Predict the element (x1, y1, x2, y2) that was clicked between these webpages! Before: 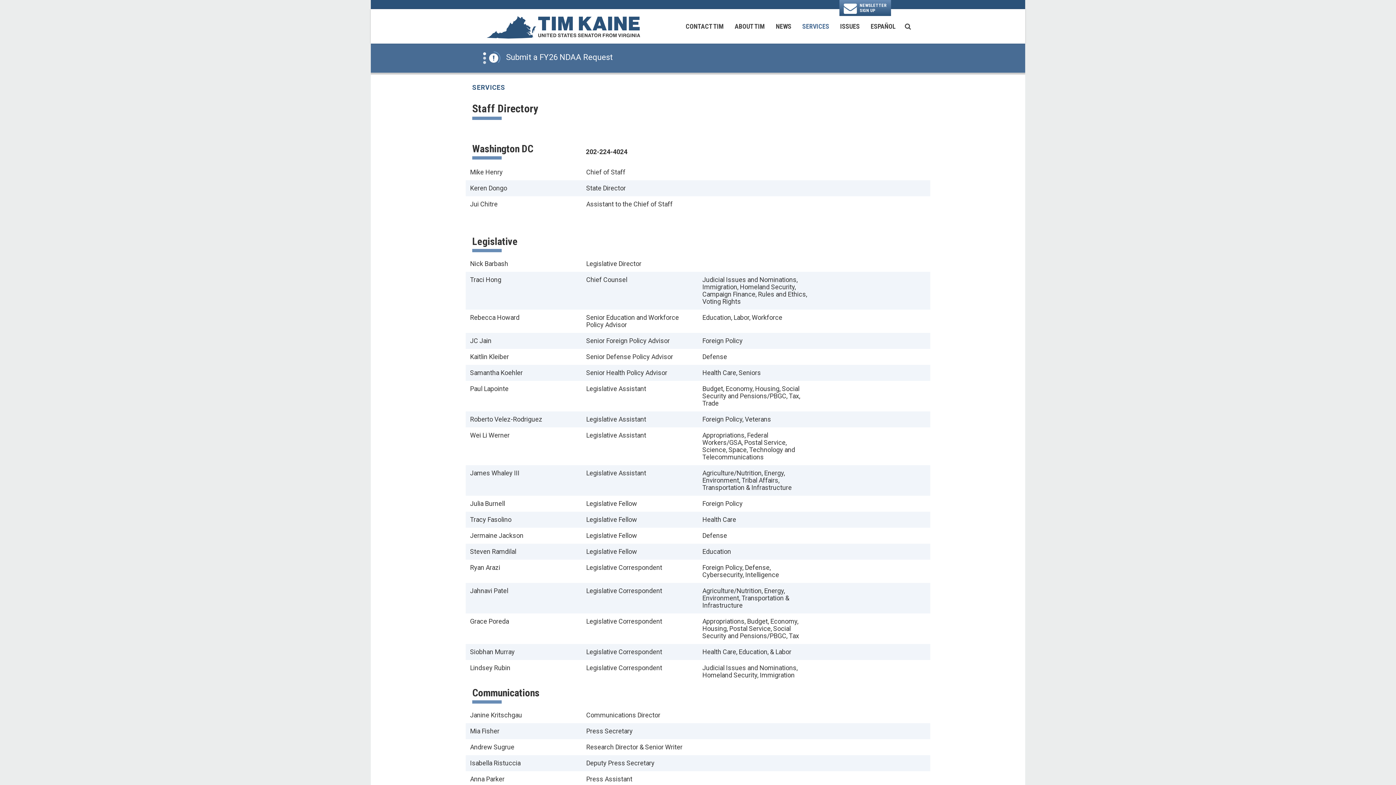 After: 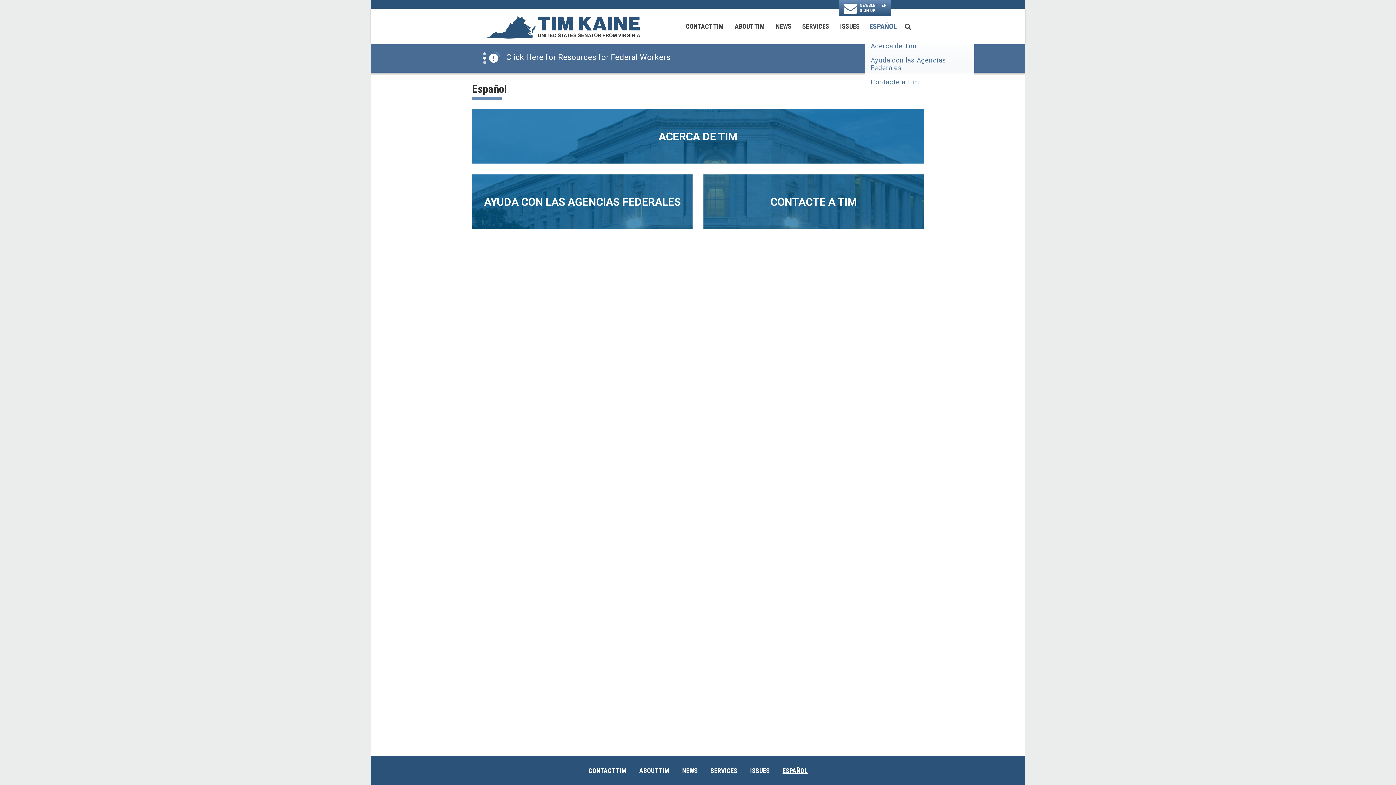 Action: label: ESPAÑOL bbox: (865, 17, 901, 35)